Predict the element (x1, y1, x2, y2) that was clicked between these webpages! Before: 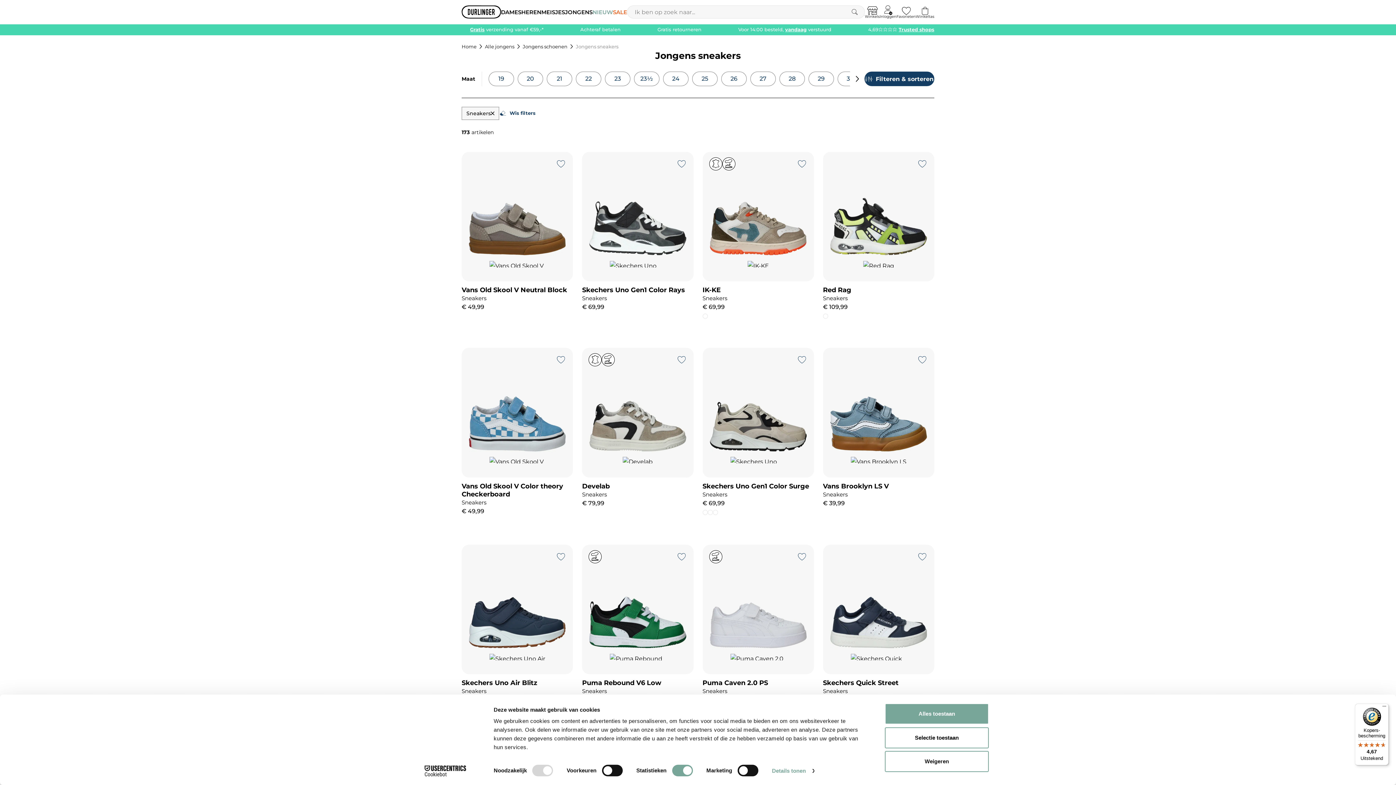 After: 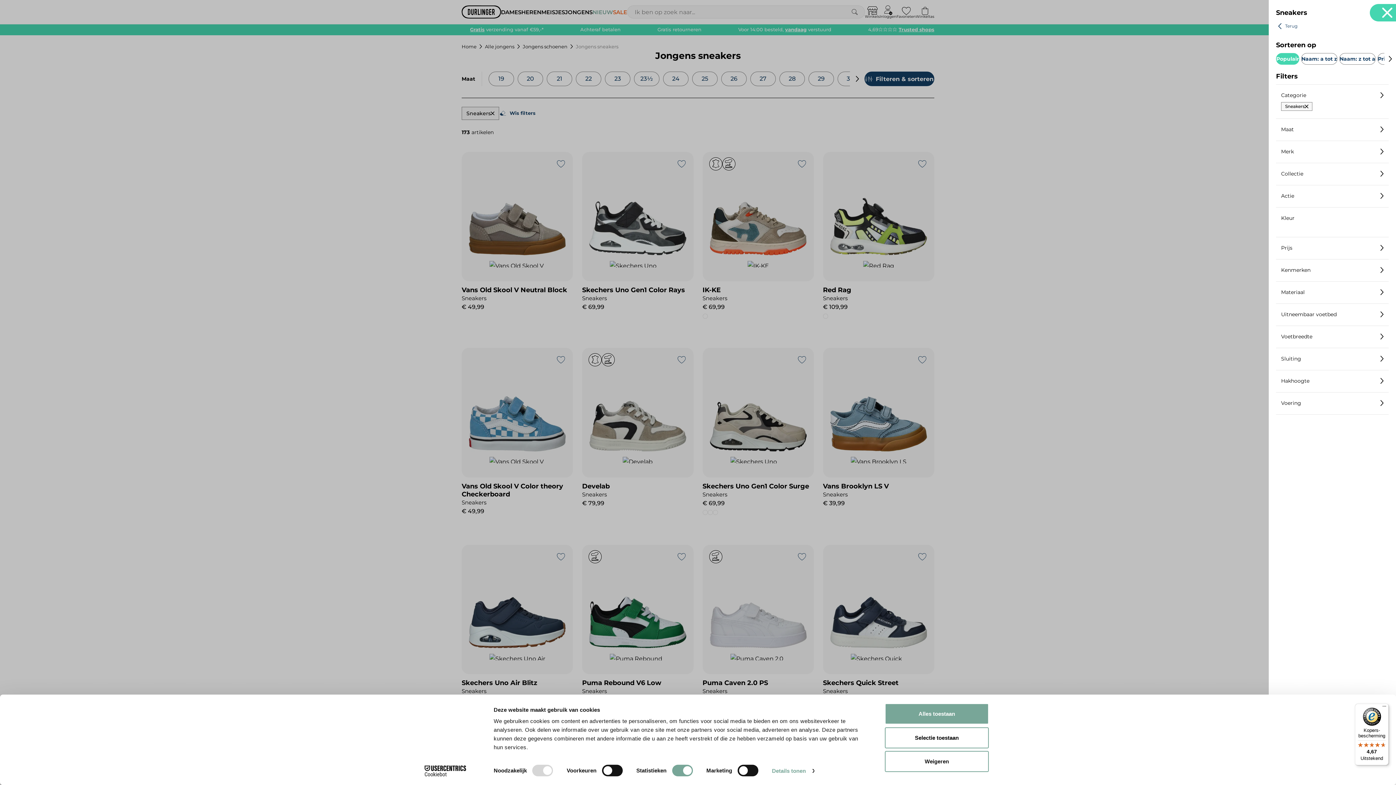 Action: bbox: (864, 71, 934, 86) label: Filteren & sorteren